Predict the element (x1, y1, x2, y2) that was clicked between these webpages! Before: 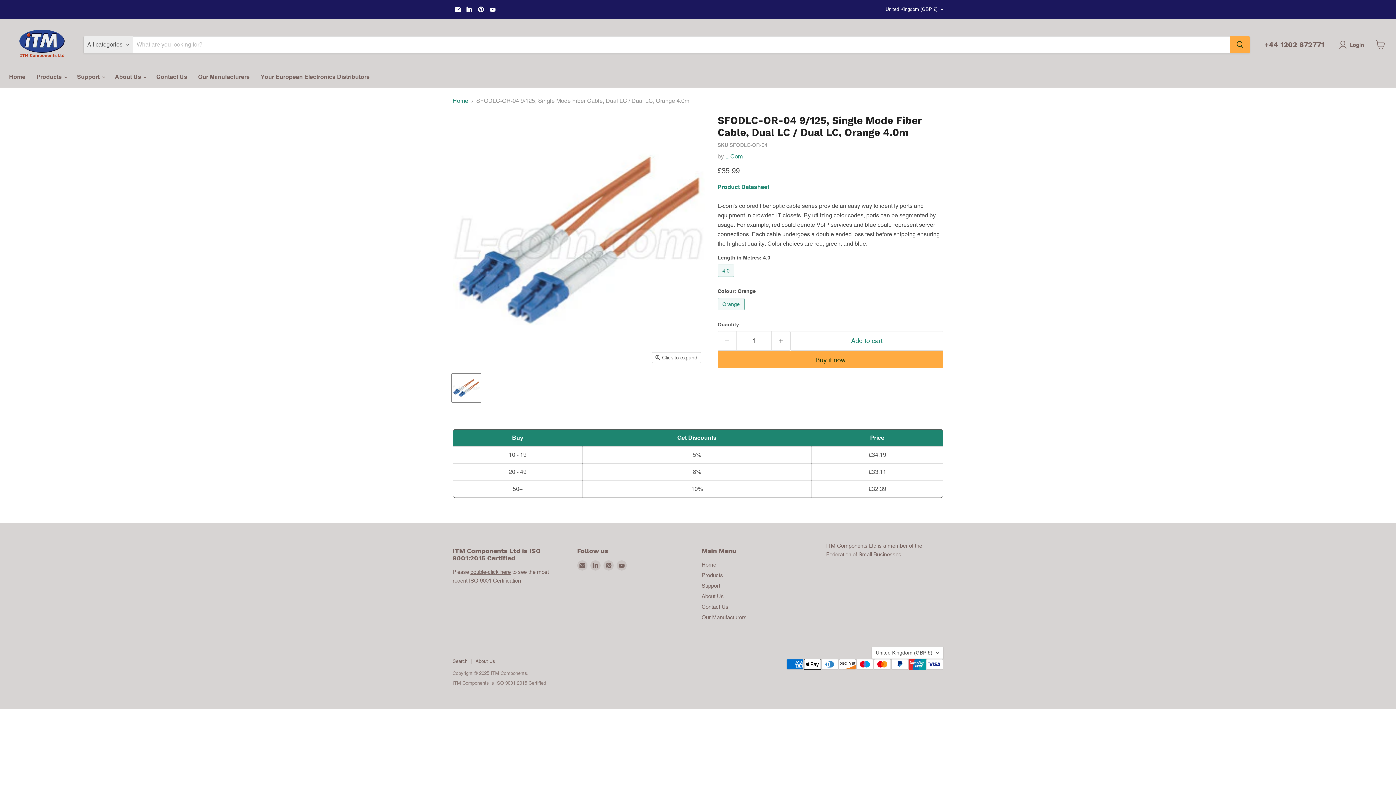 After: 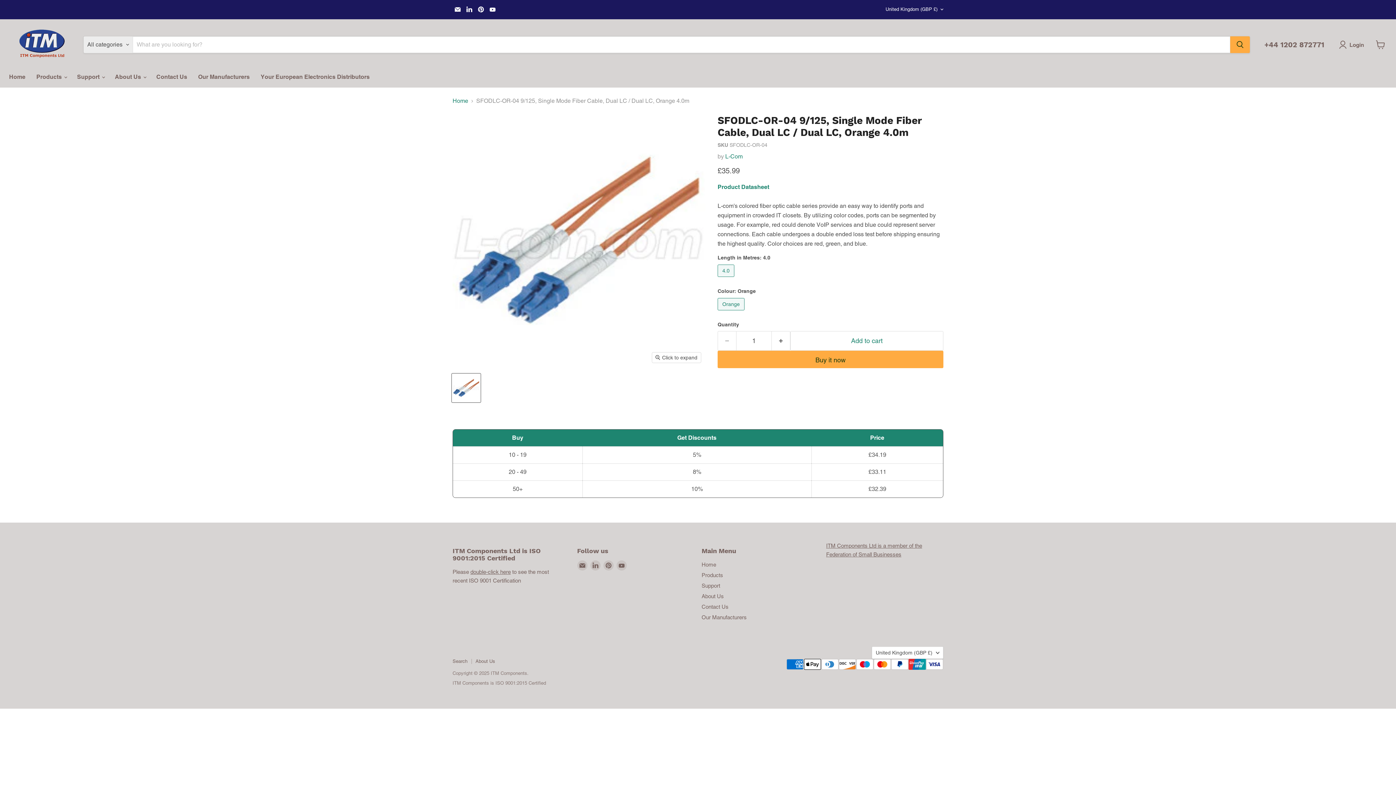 Action: bbox: (487, 4, 497, 14) label: Find us on YouTube